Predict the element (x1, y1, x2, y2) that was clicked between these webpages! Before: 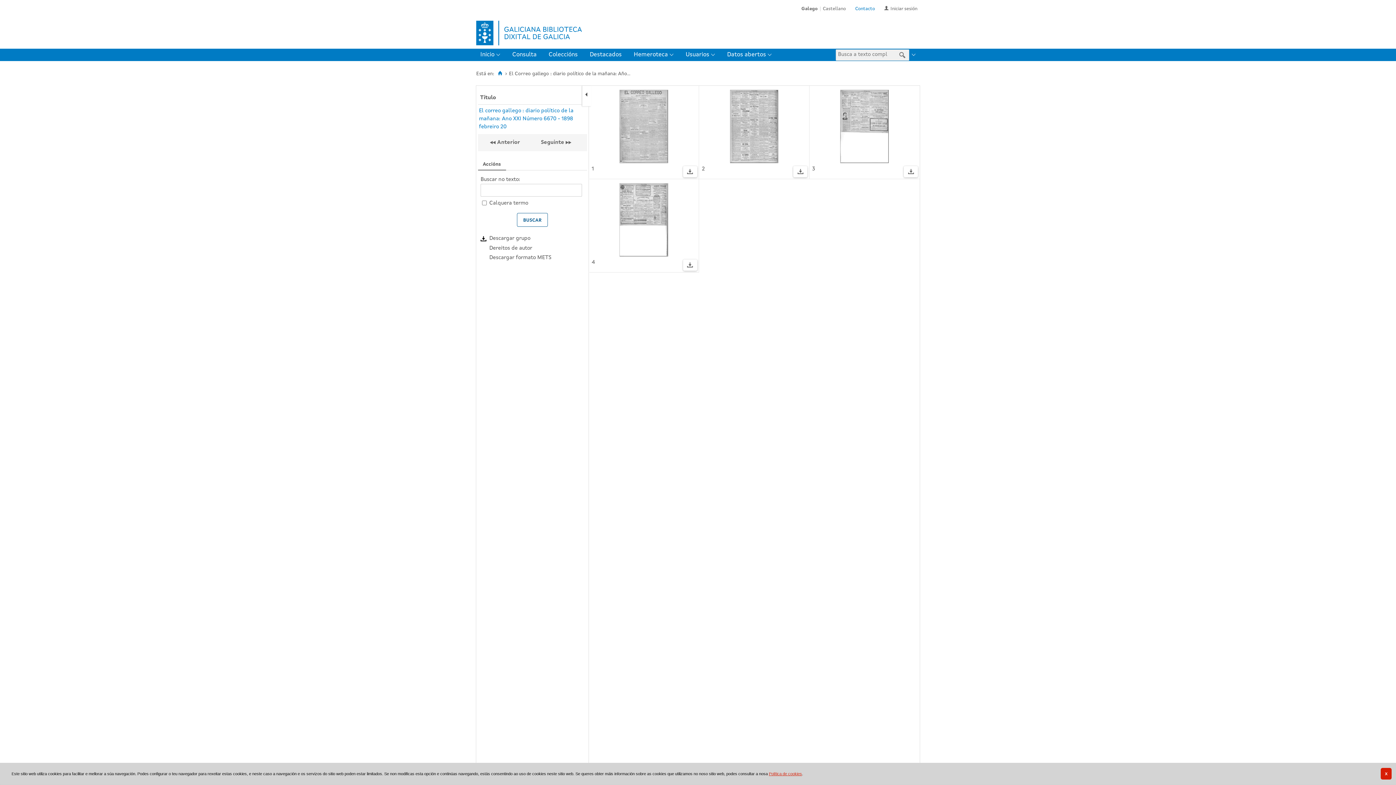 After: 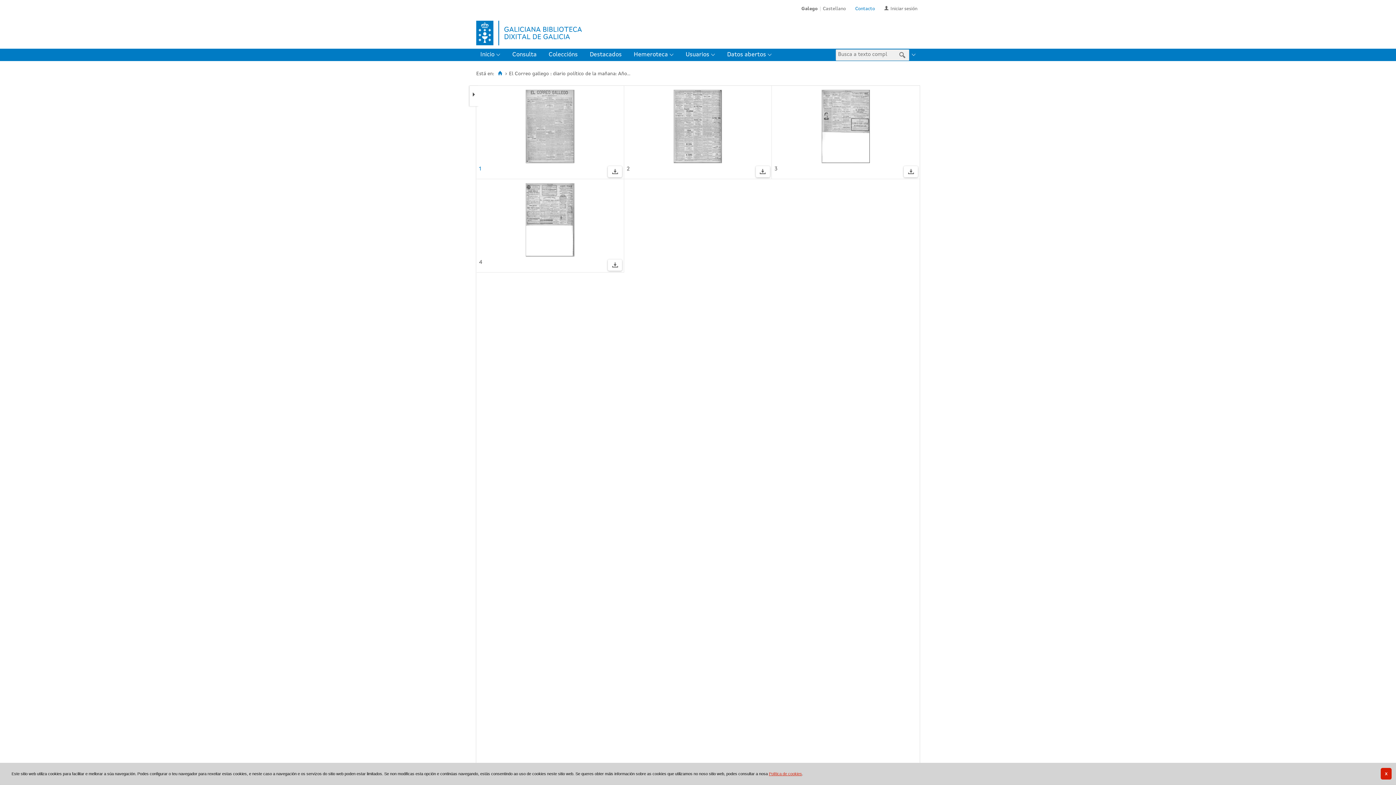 Action: bbox: (582, 85, 591, 106)